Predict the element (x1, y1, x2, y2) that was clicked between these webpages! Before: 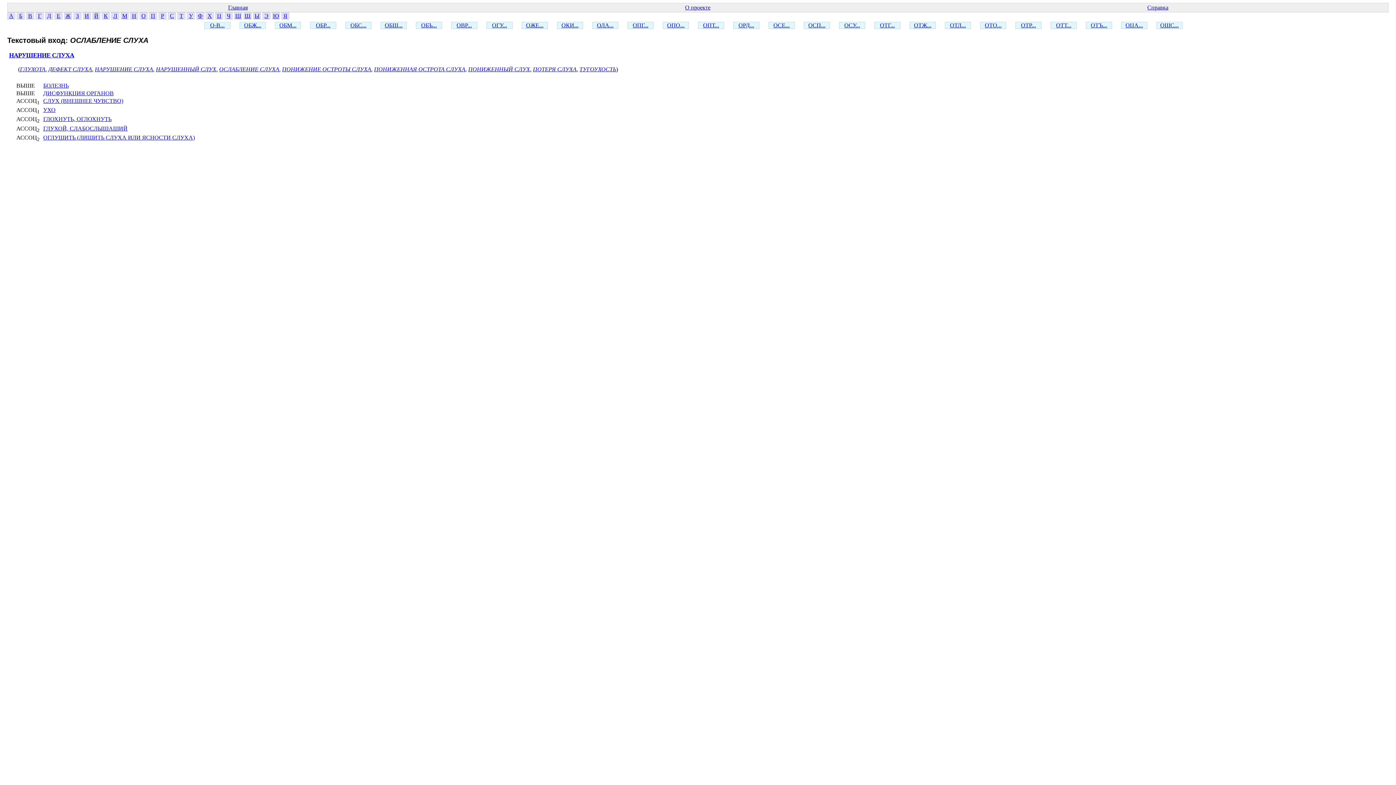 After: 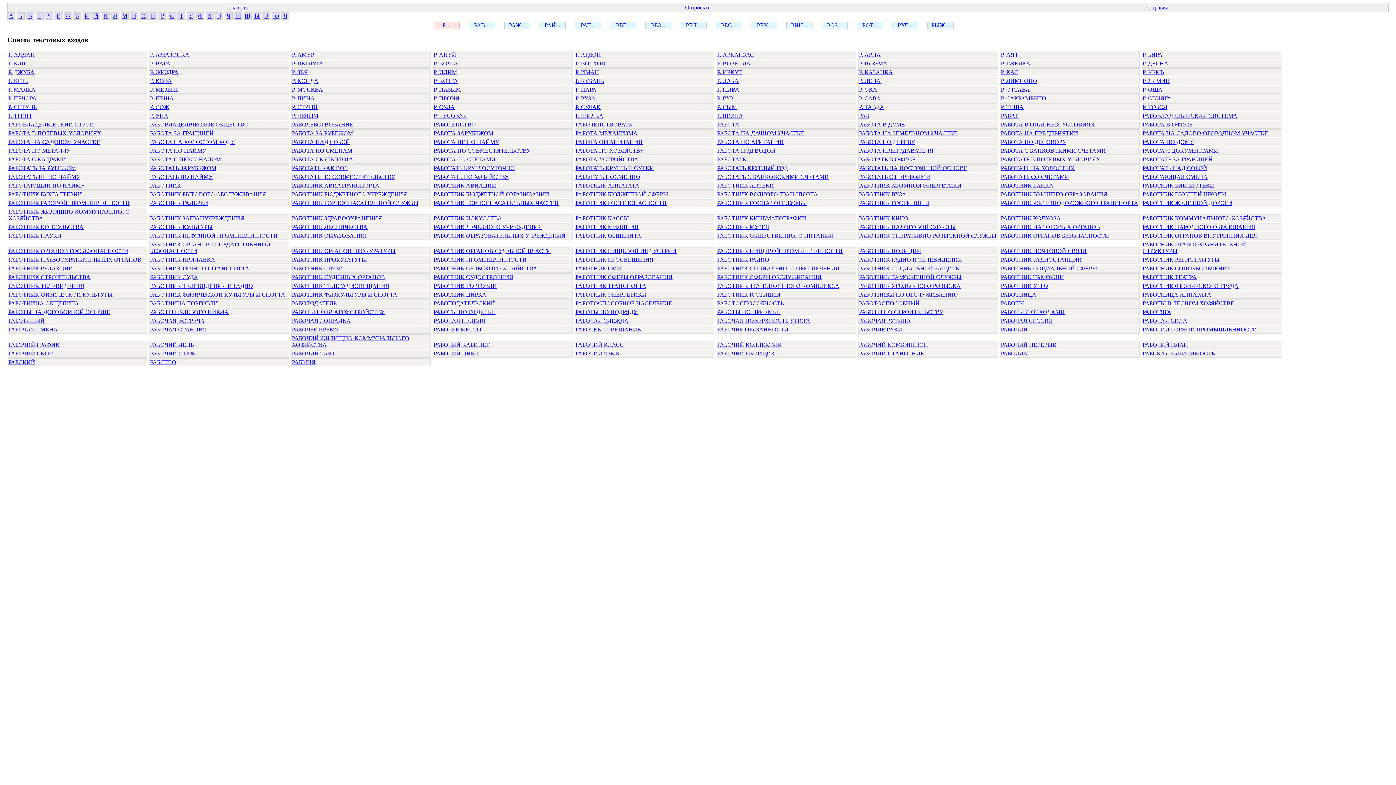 Action: bbox: (160, 12, 164, 18) label: Р